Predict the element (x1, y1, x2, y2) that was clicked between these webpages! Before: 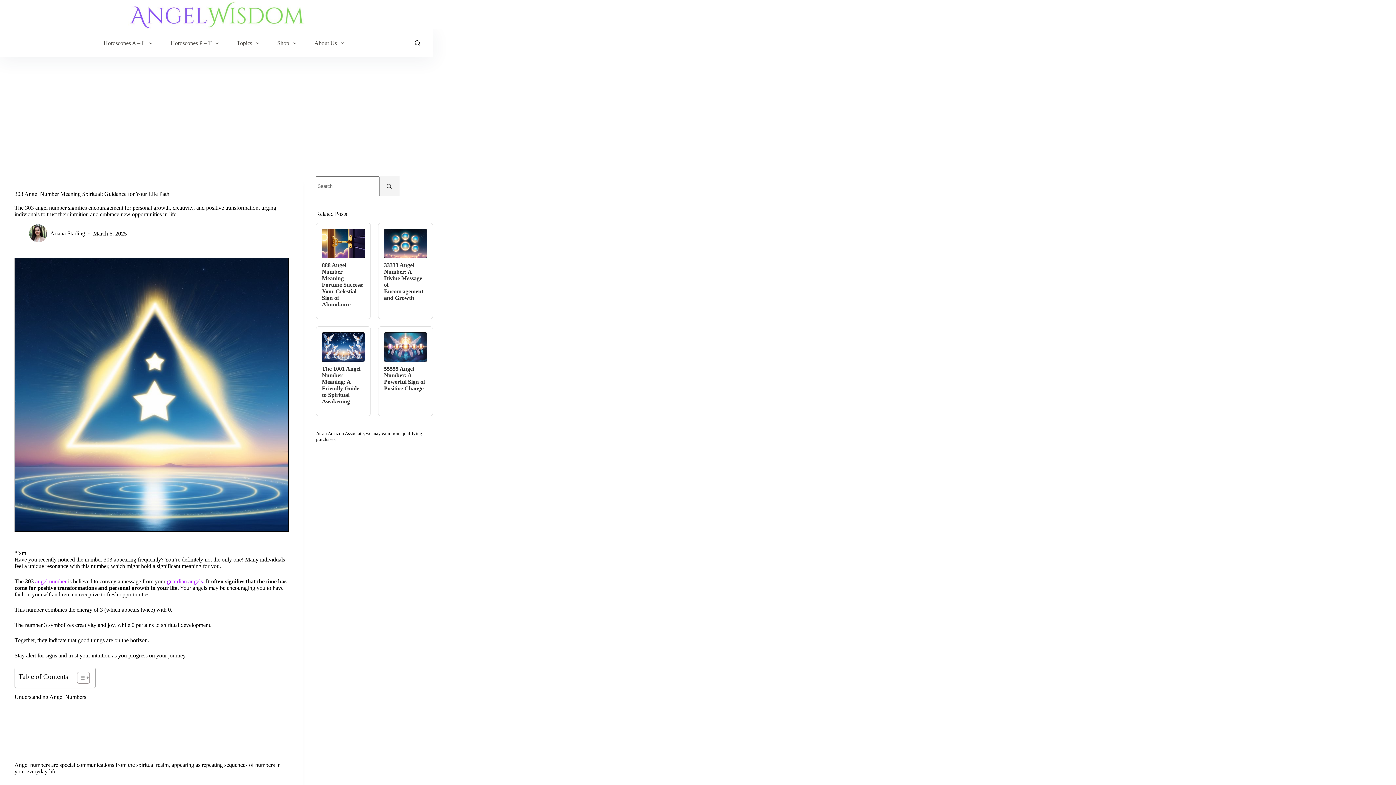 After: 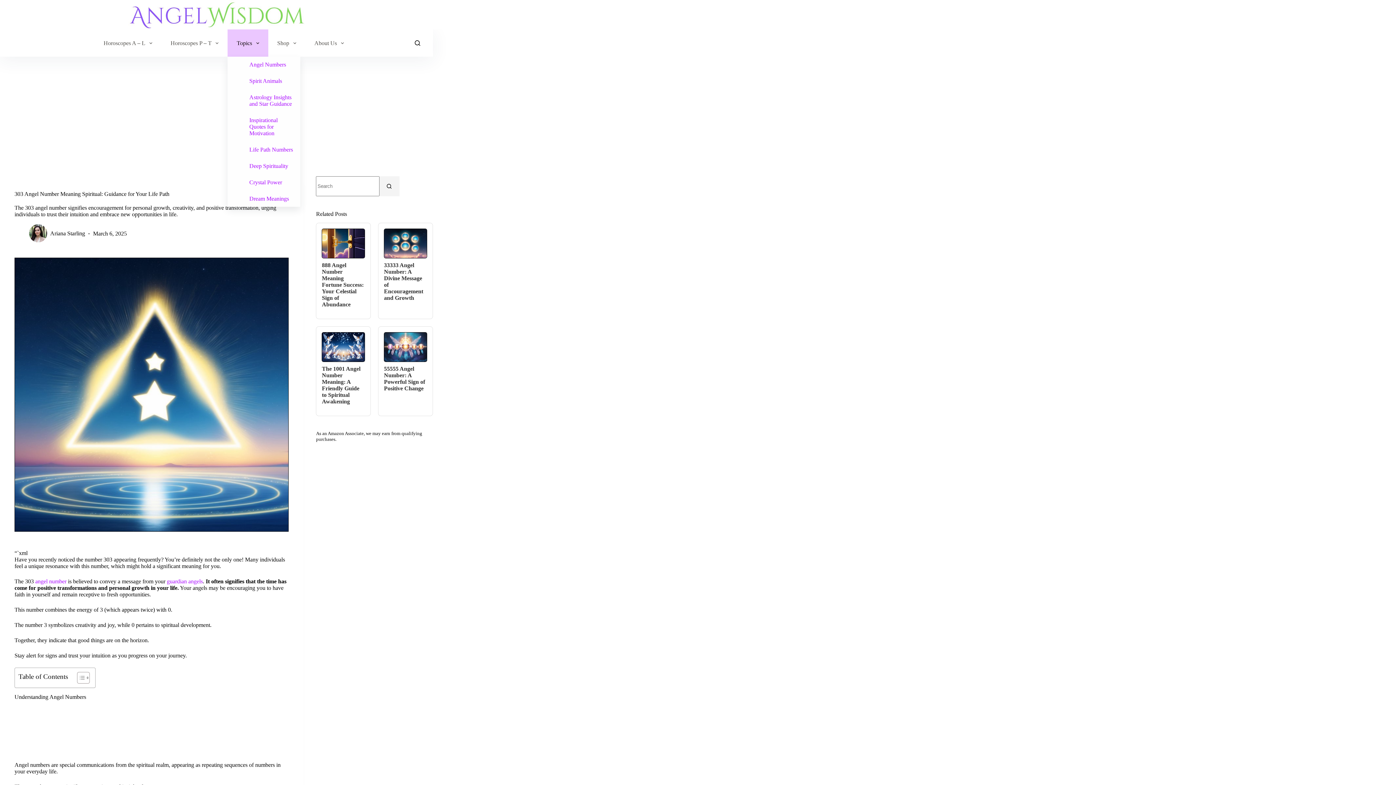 Action: bbox: (227, 29, 268, 56) label: Topics